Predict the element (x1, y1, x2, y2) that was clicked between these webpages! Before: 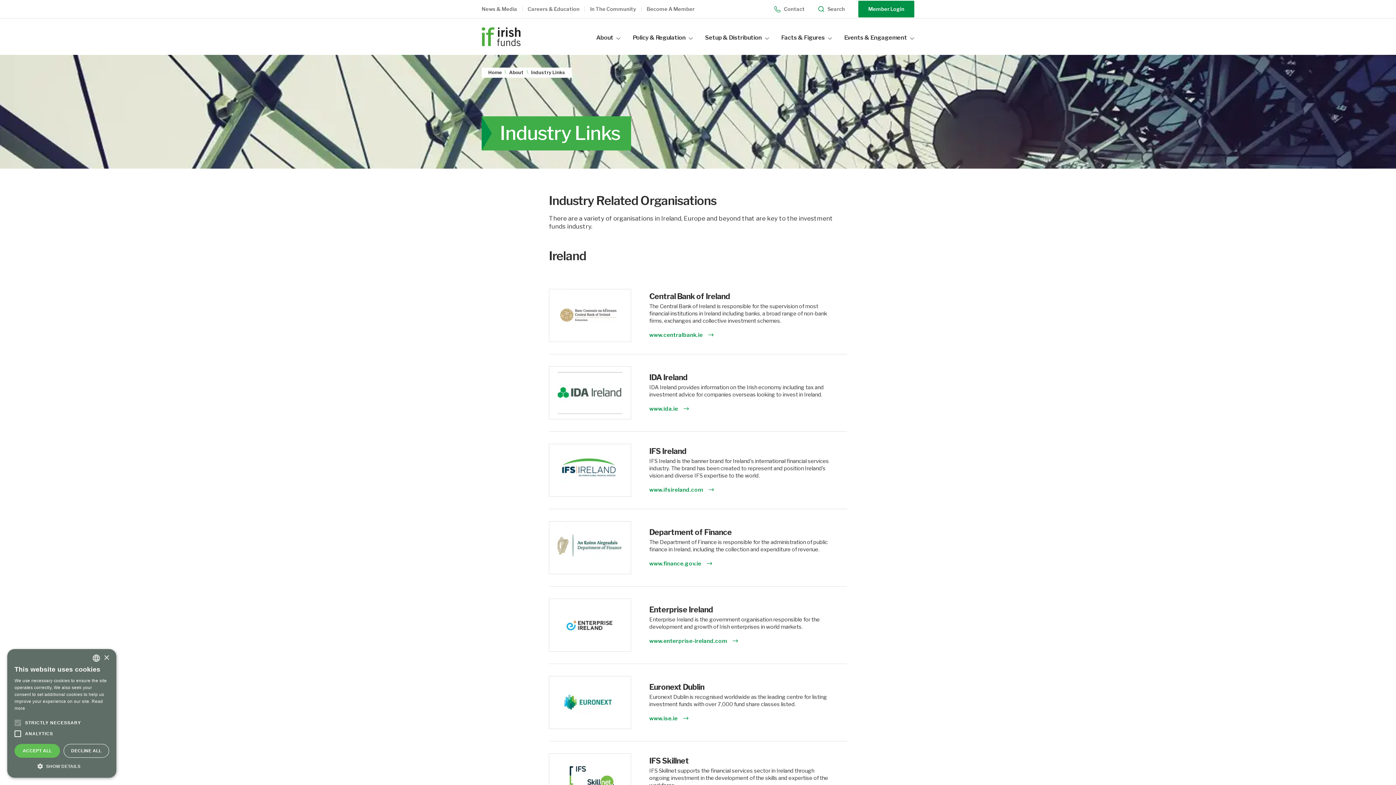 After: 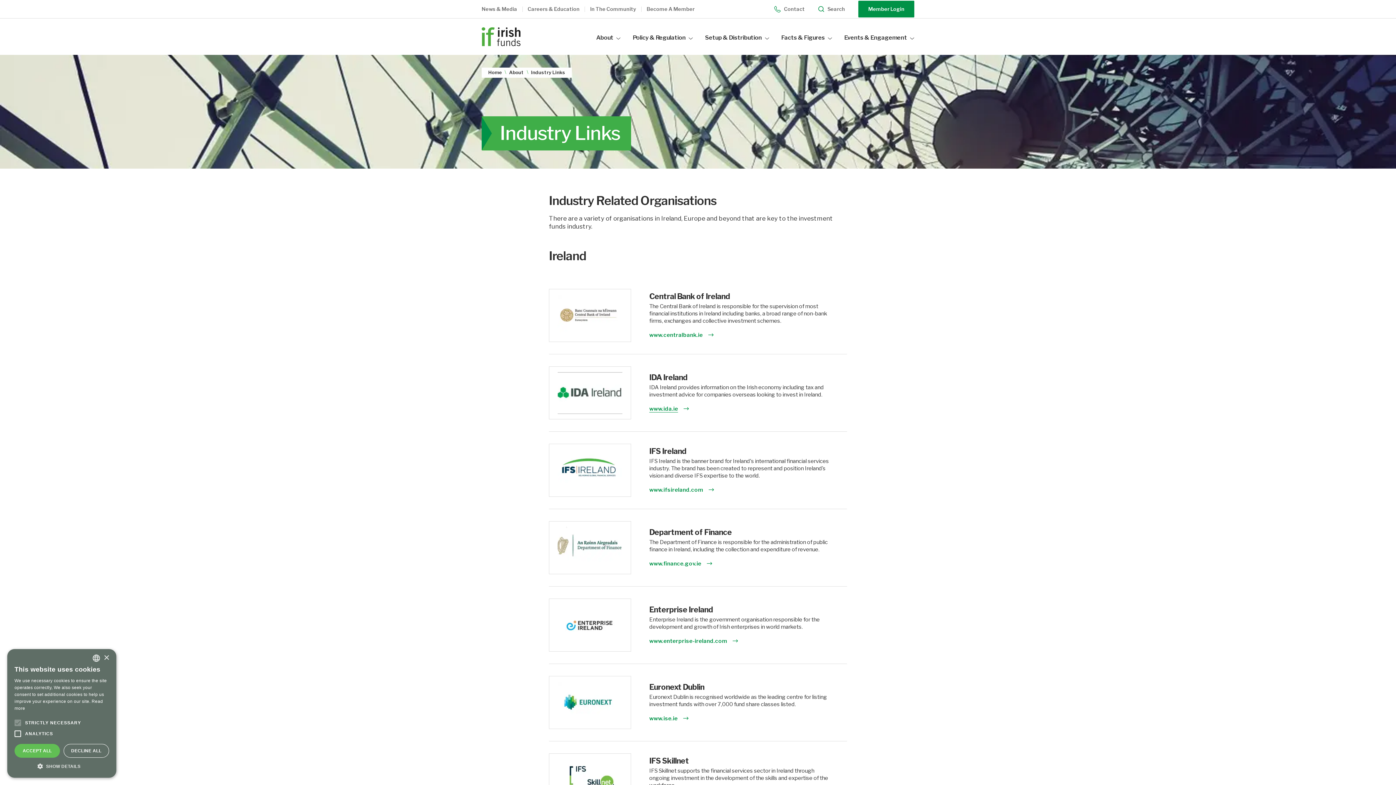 Action: label: Opening link in another tab bbox: (649, 405, 829, 412)